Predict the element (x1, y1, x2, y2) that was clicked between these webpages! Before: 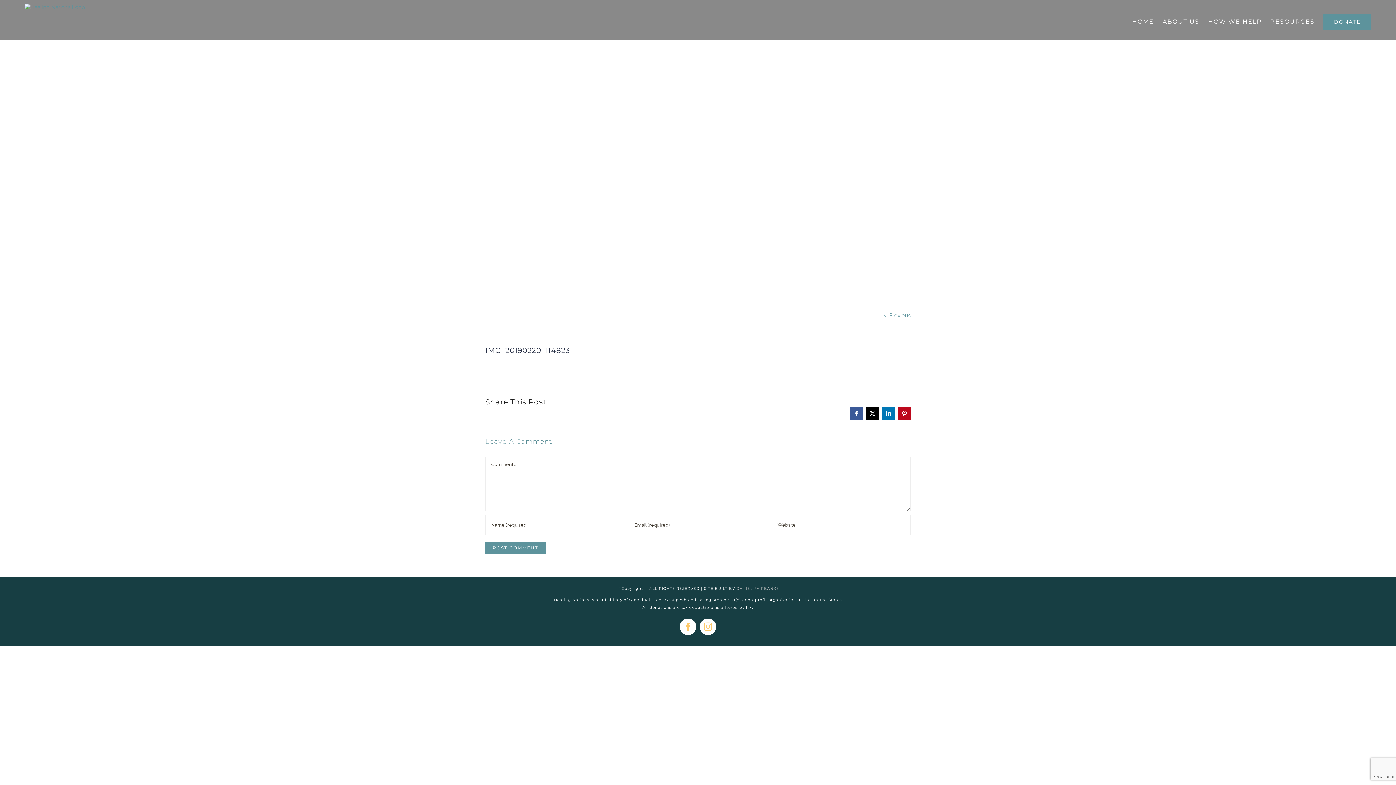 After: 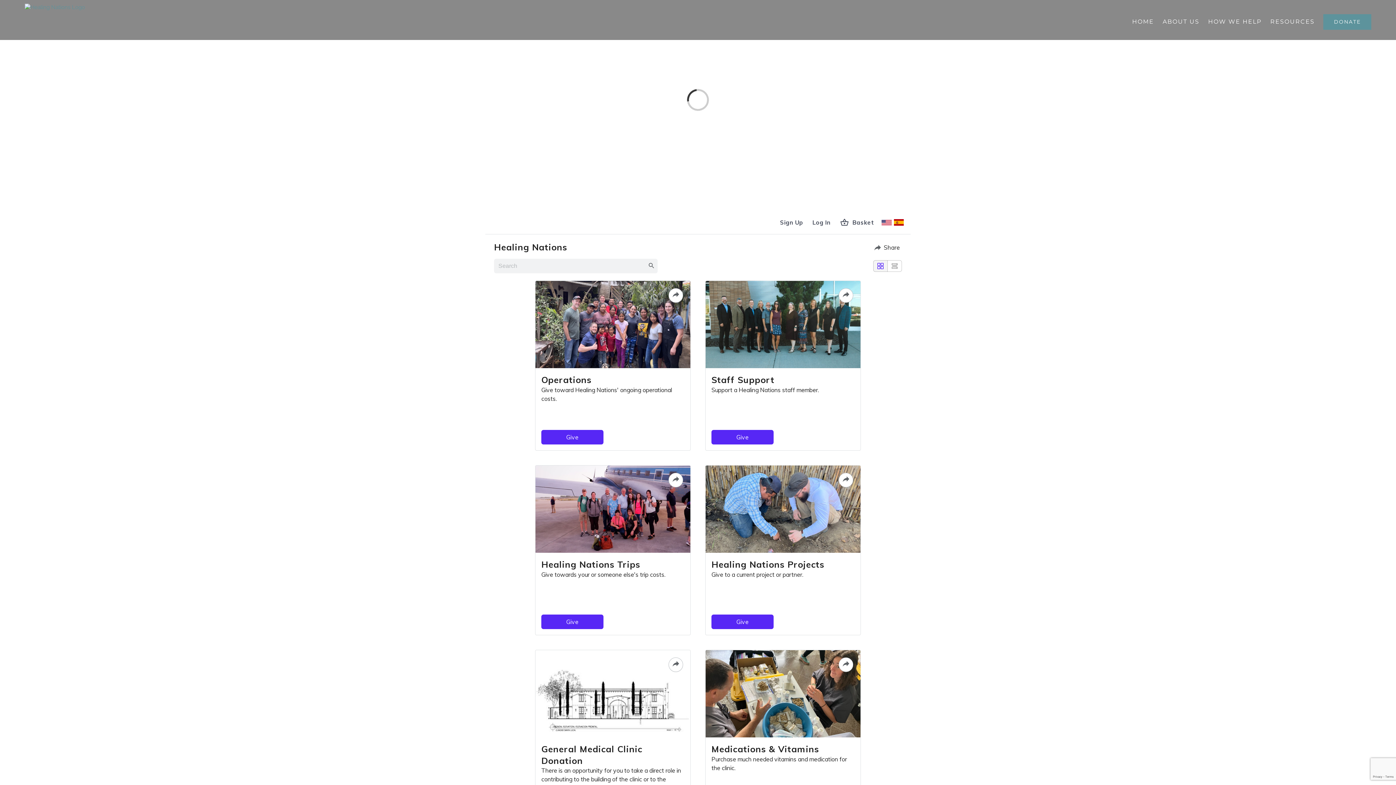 Action: bbox: (1323, 3, 1371, 40) label: DONATE